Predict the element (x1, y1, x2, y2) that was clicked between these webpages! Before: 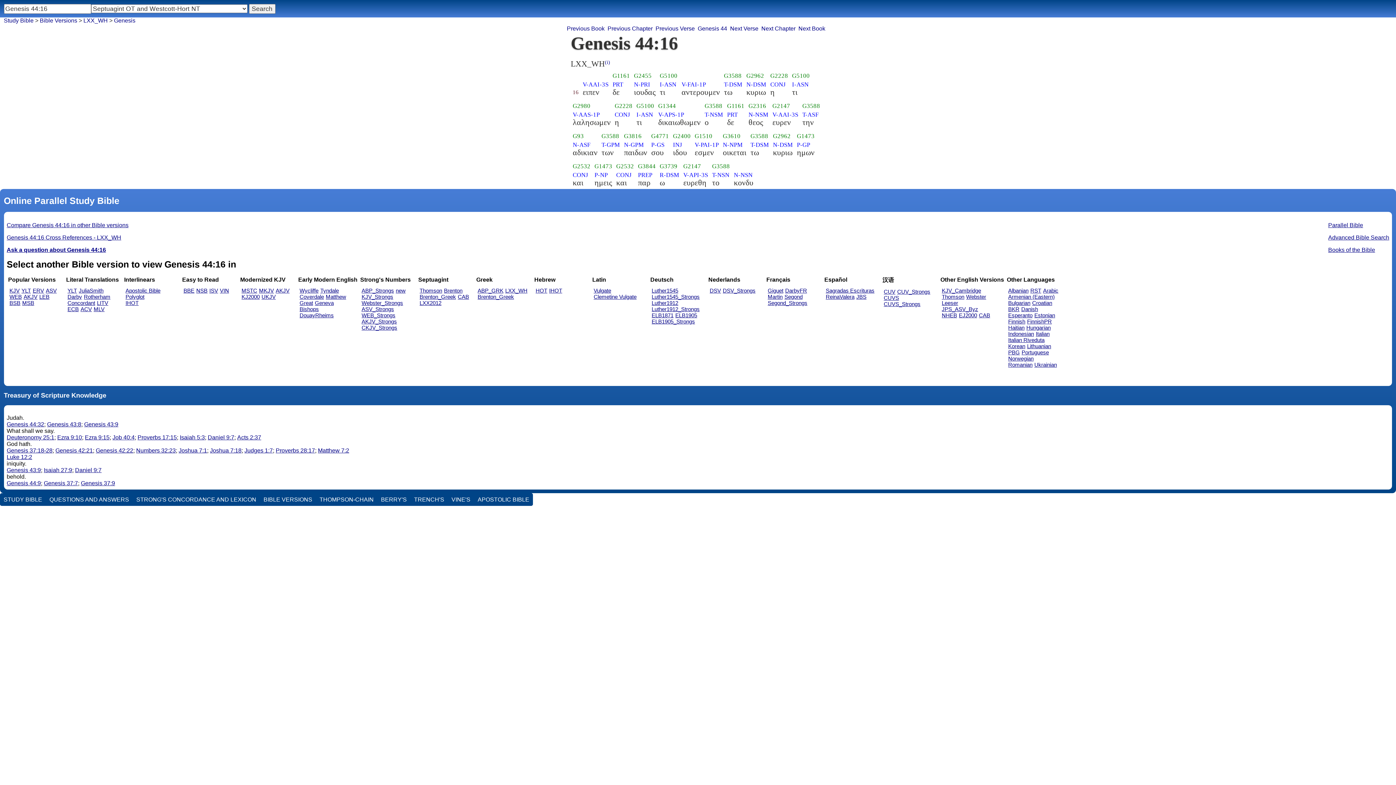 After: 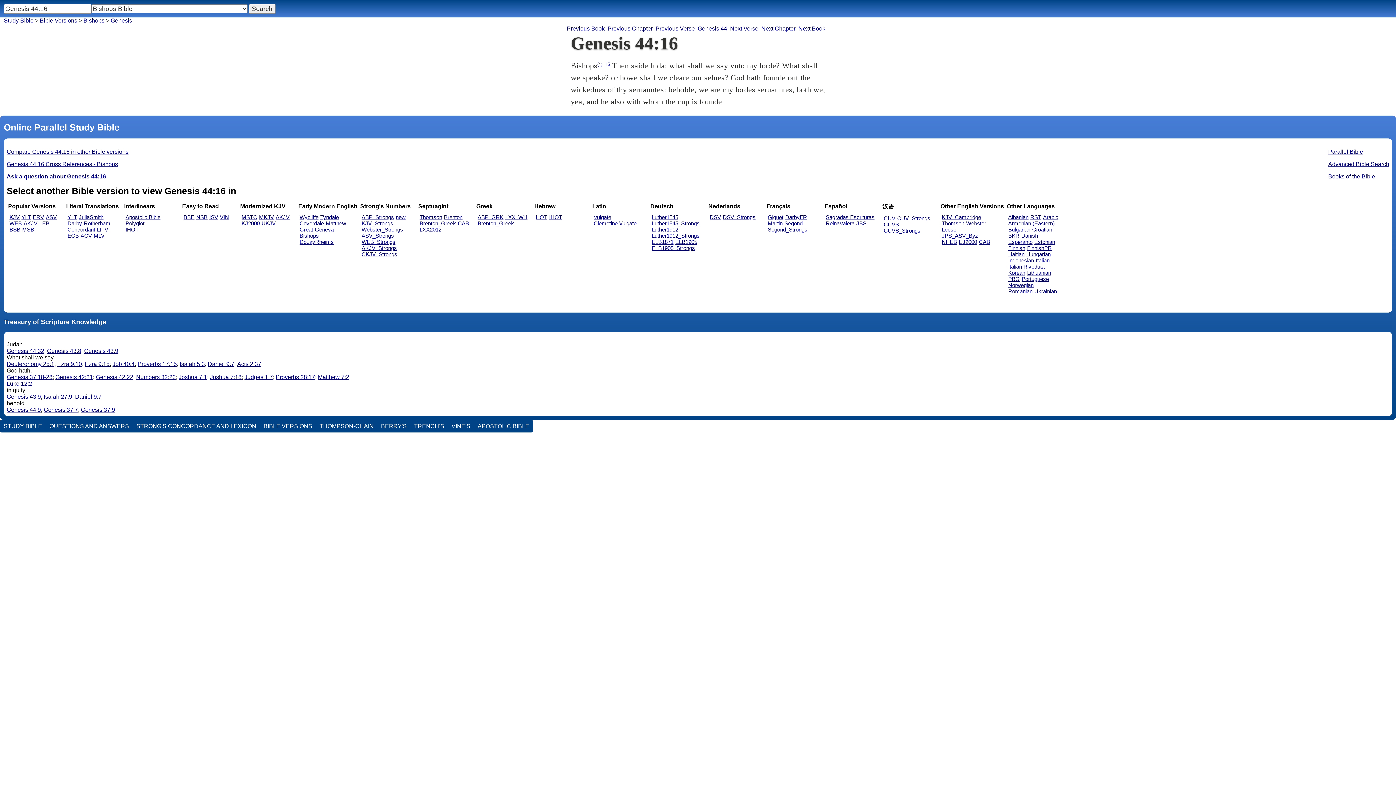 Action: label: Bishops bbox: (299, 306, 318, 312)